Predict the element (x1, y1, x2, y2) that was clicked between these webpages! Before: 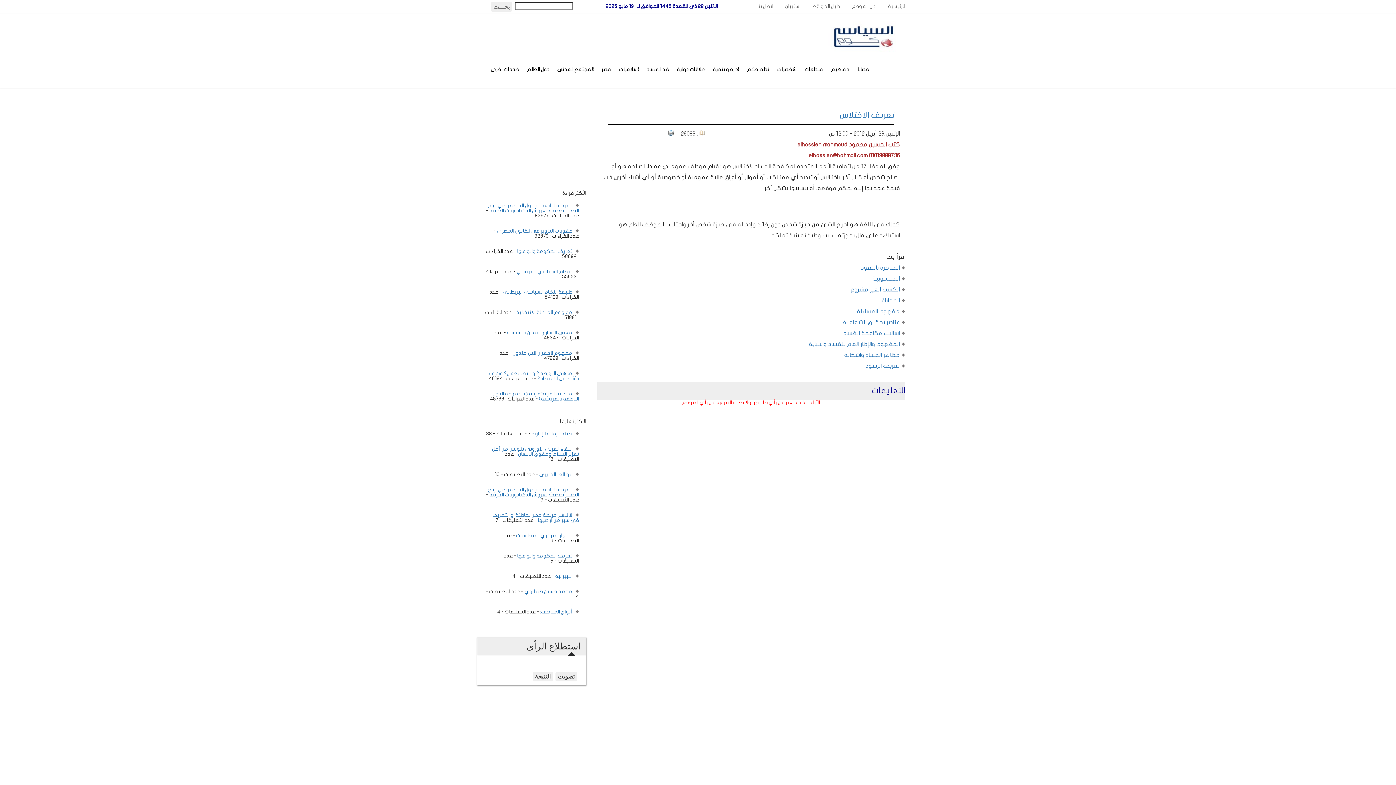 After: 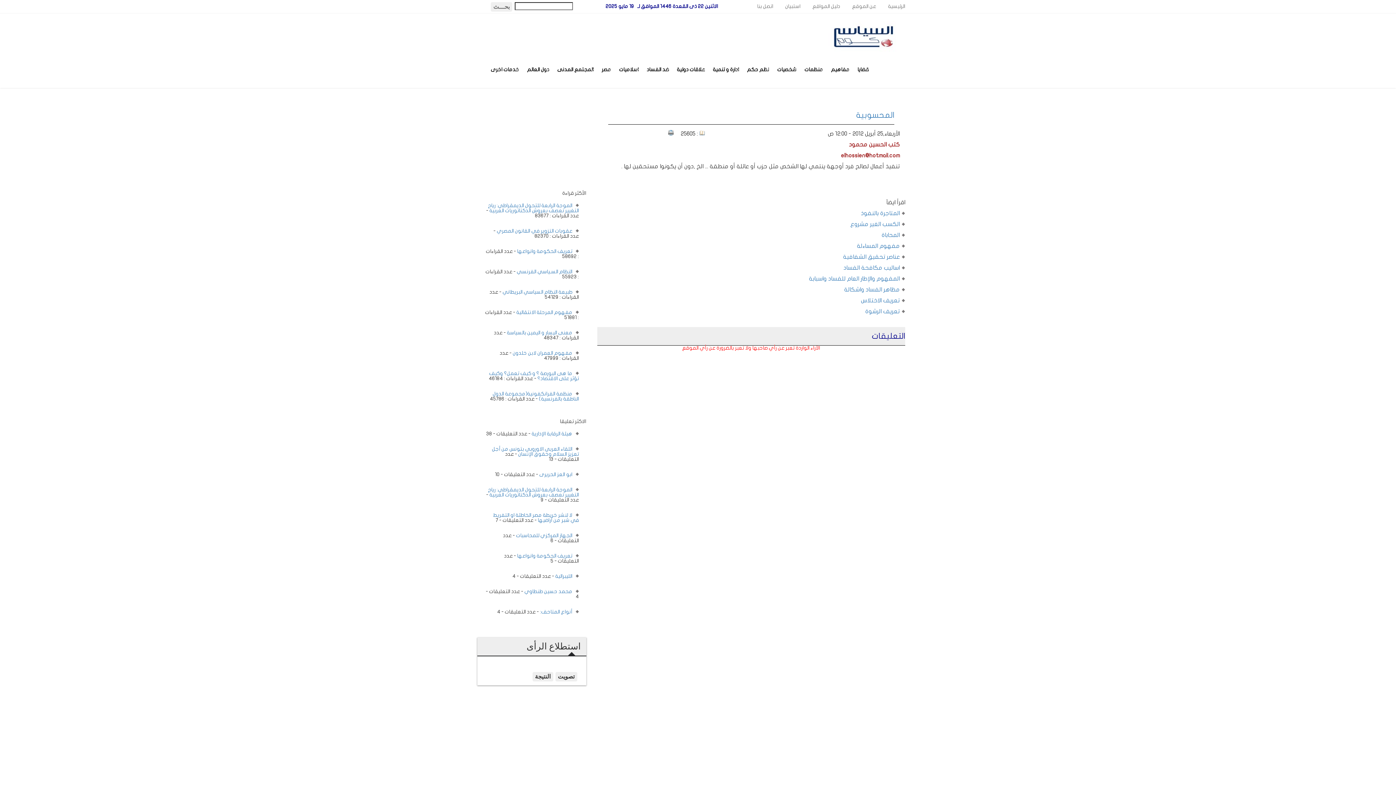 Action: label: المحسوبية bbox: (872, 276, 900, 281)